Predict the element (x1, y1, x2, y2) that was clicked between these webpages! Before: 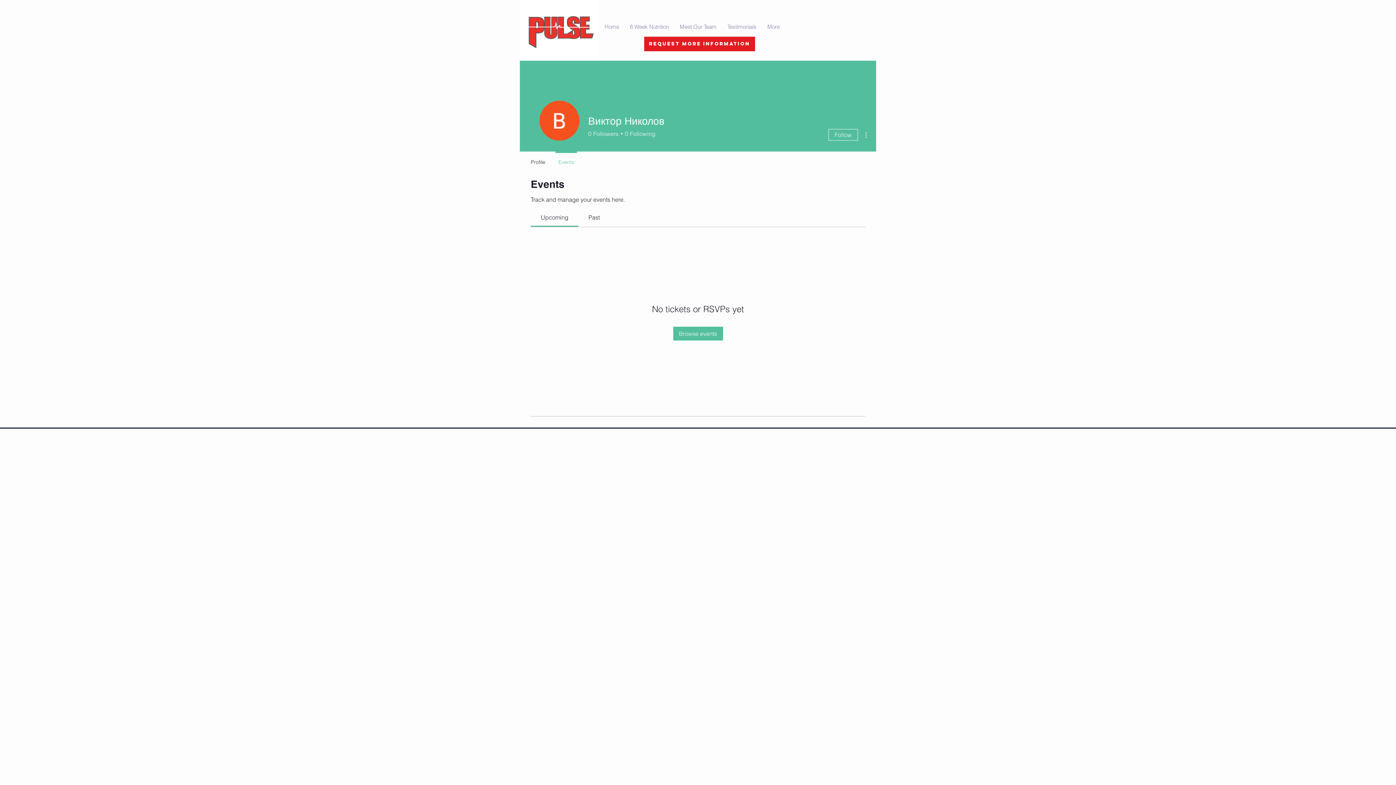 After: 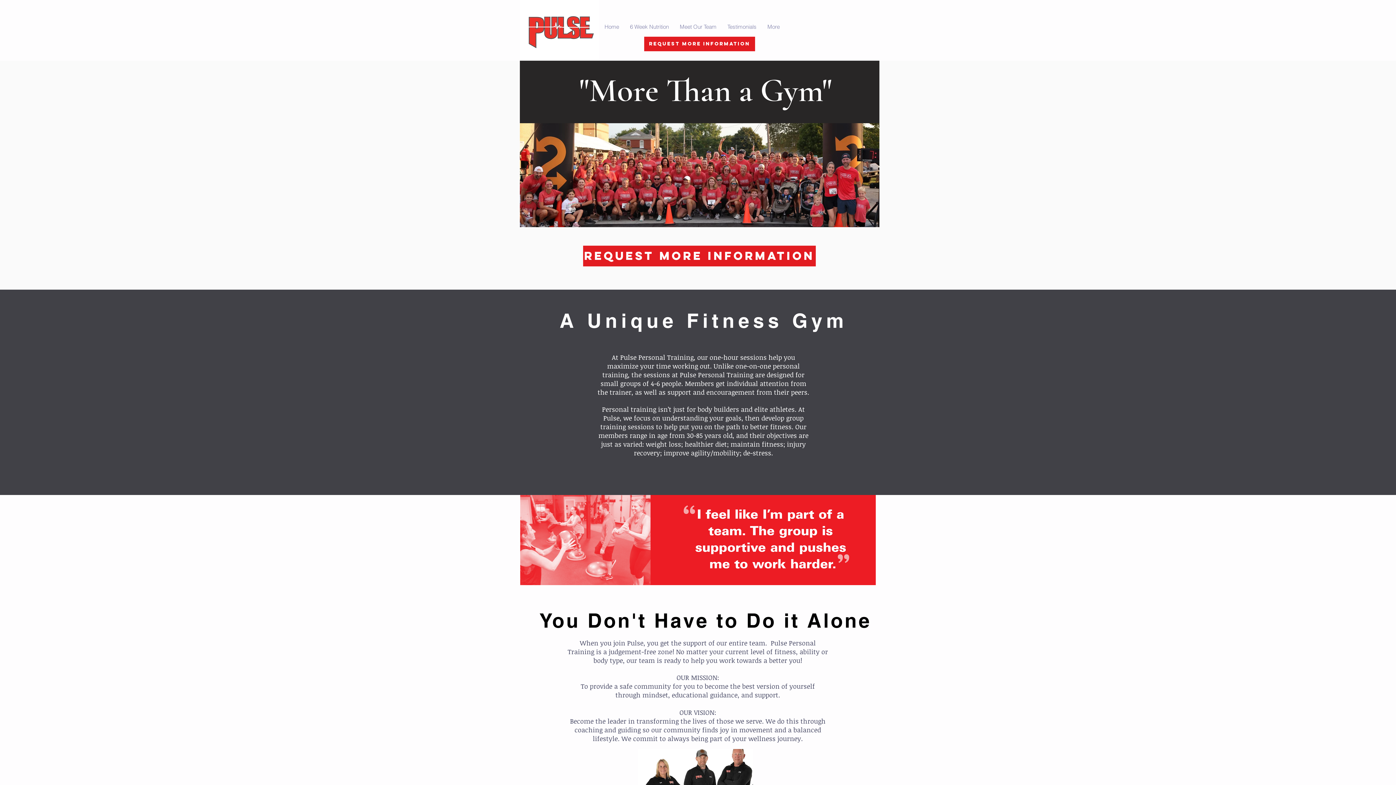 Action: label: Browse events bbox: (673, 326, 723, 340)